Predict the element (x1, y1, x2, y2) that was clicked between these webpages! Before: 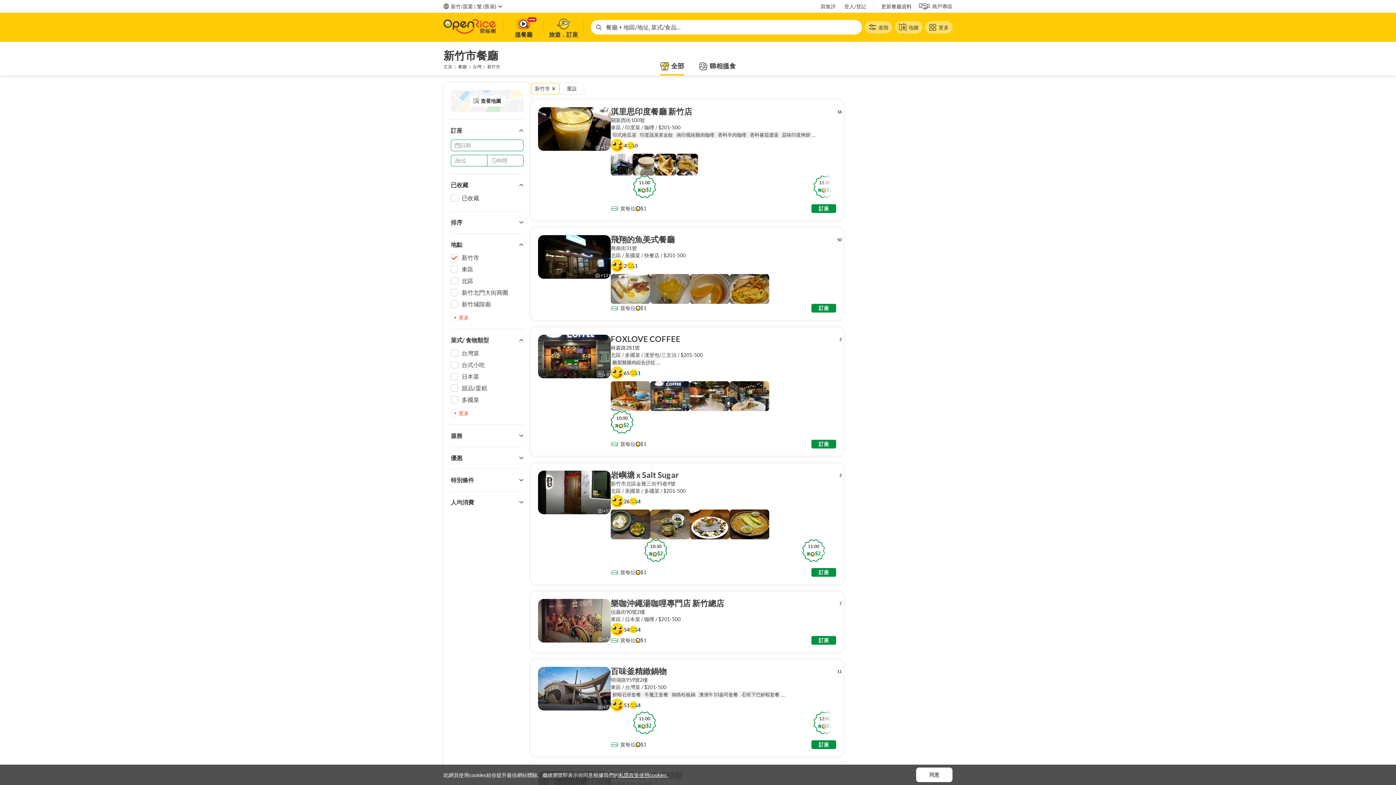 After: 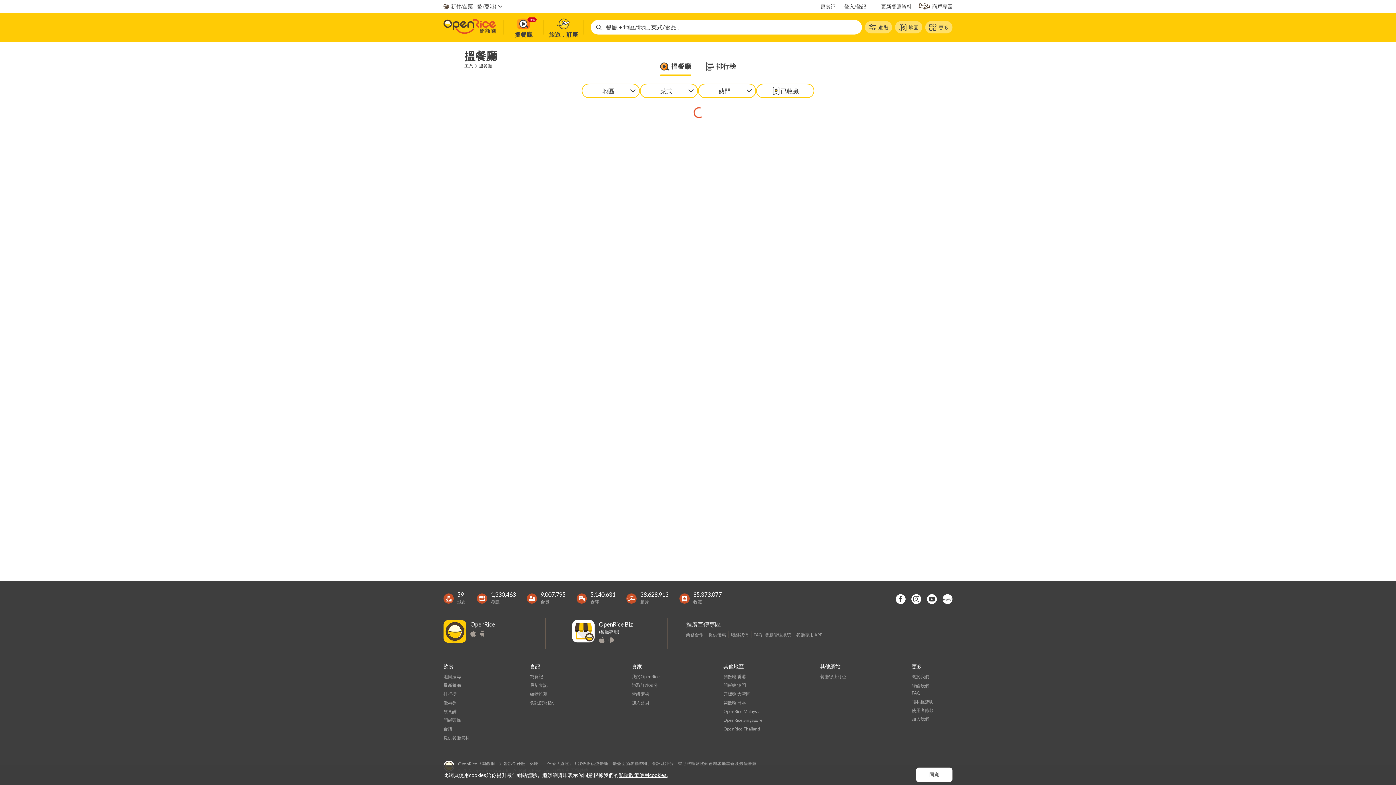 Action: bbox: (503, 12, 543, 41) label: 搵餐廳